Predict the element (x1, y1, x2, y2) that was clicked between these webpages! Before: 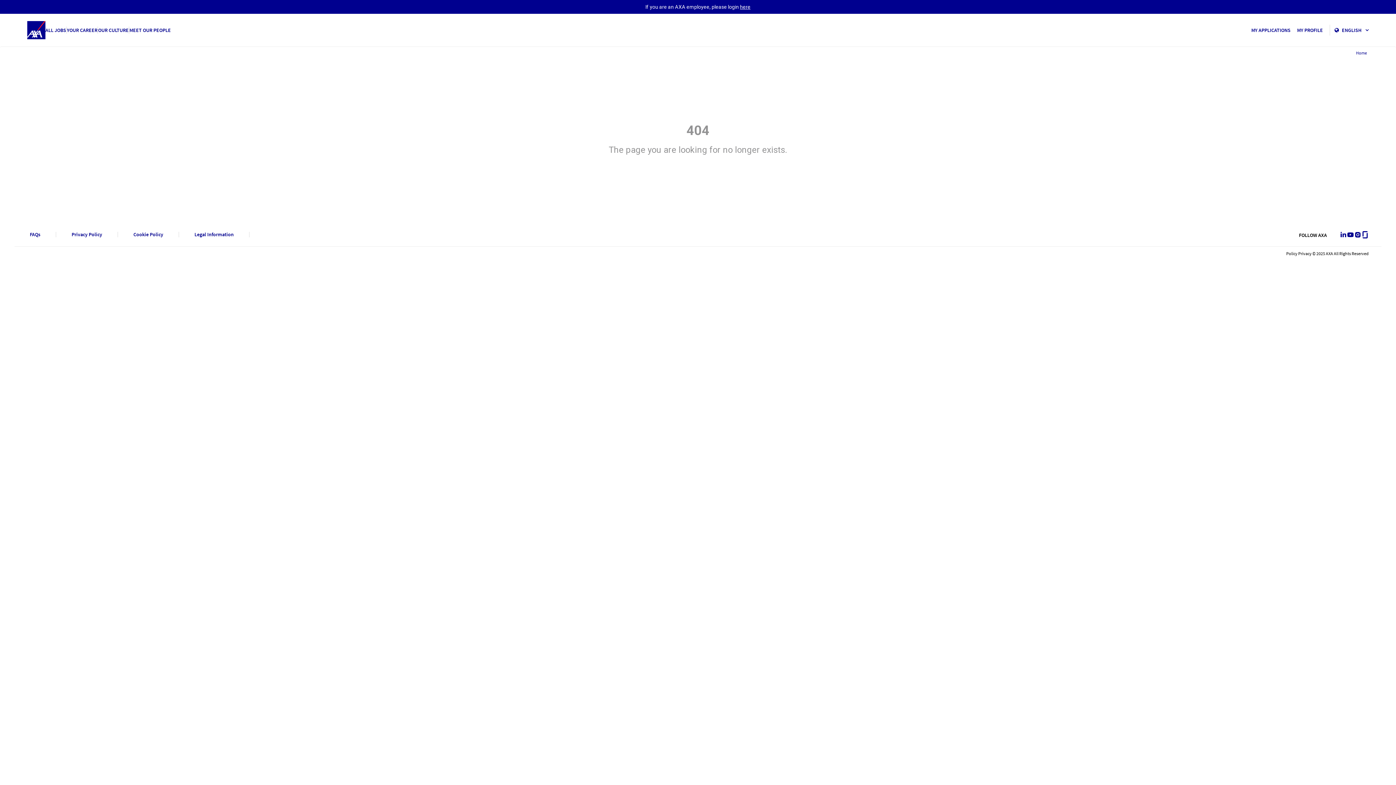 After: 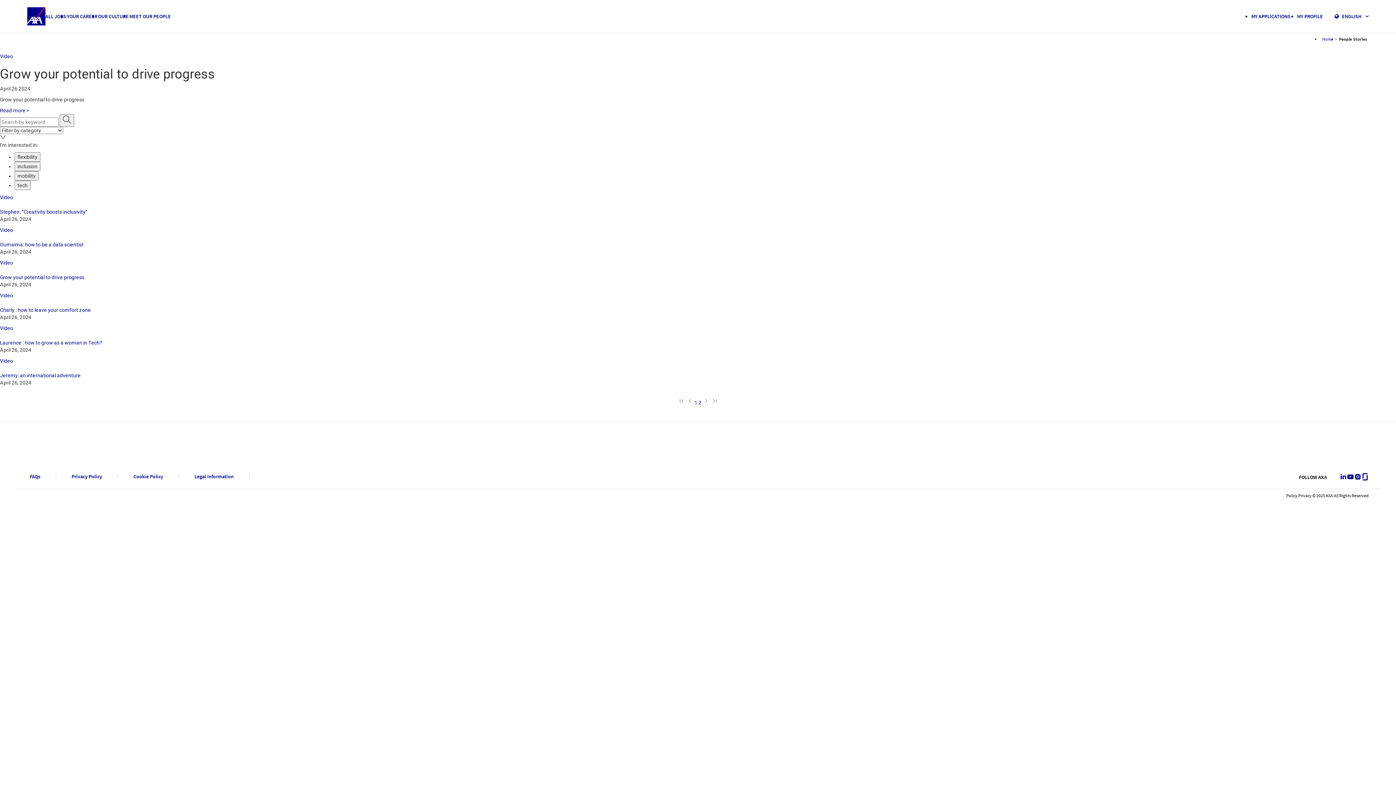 Action: bbox: (129, 26, 170, 34) label: MEET OUR PEOPLE